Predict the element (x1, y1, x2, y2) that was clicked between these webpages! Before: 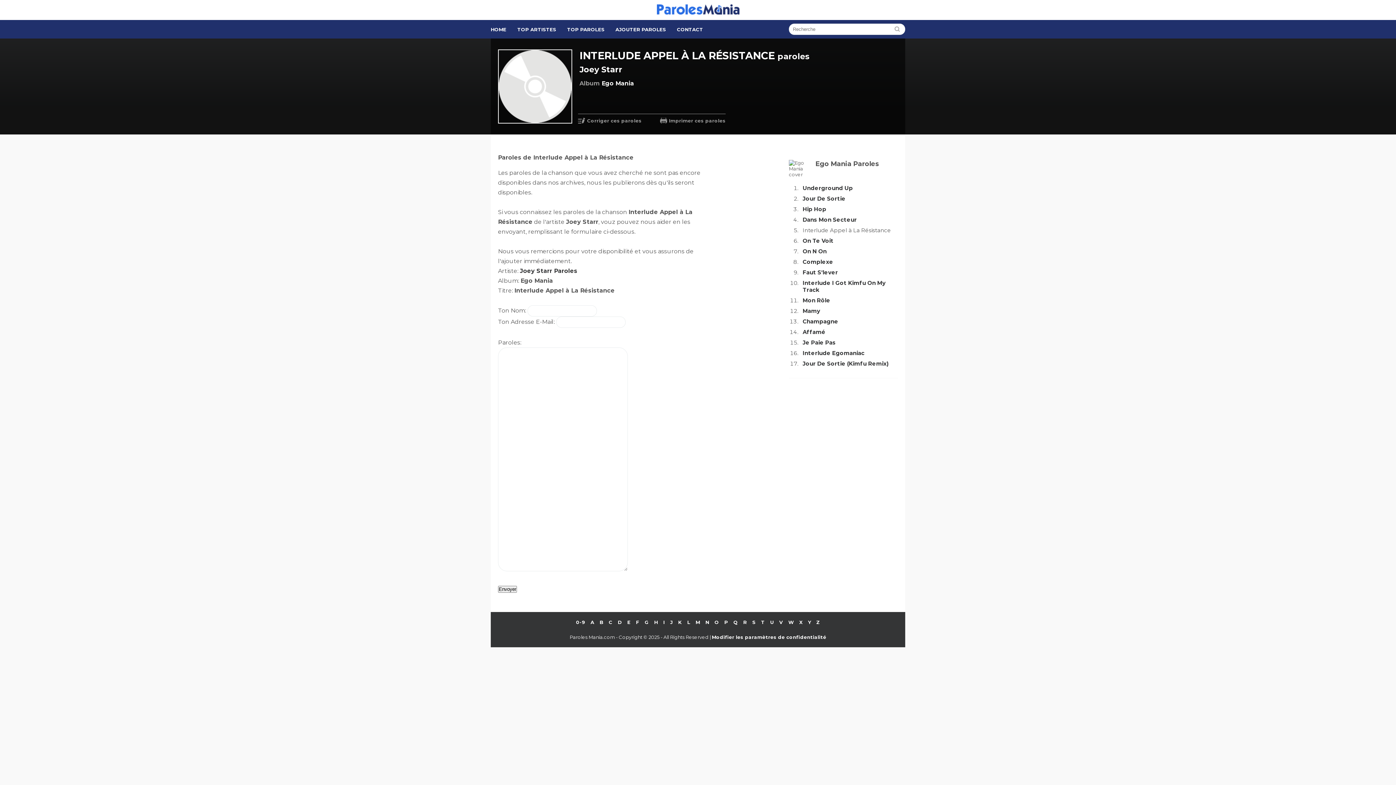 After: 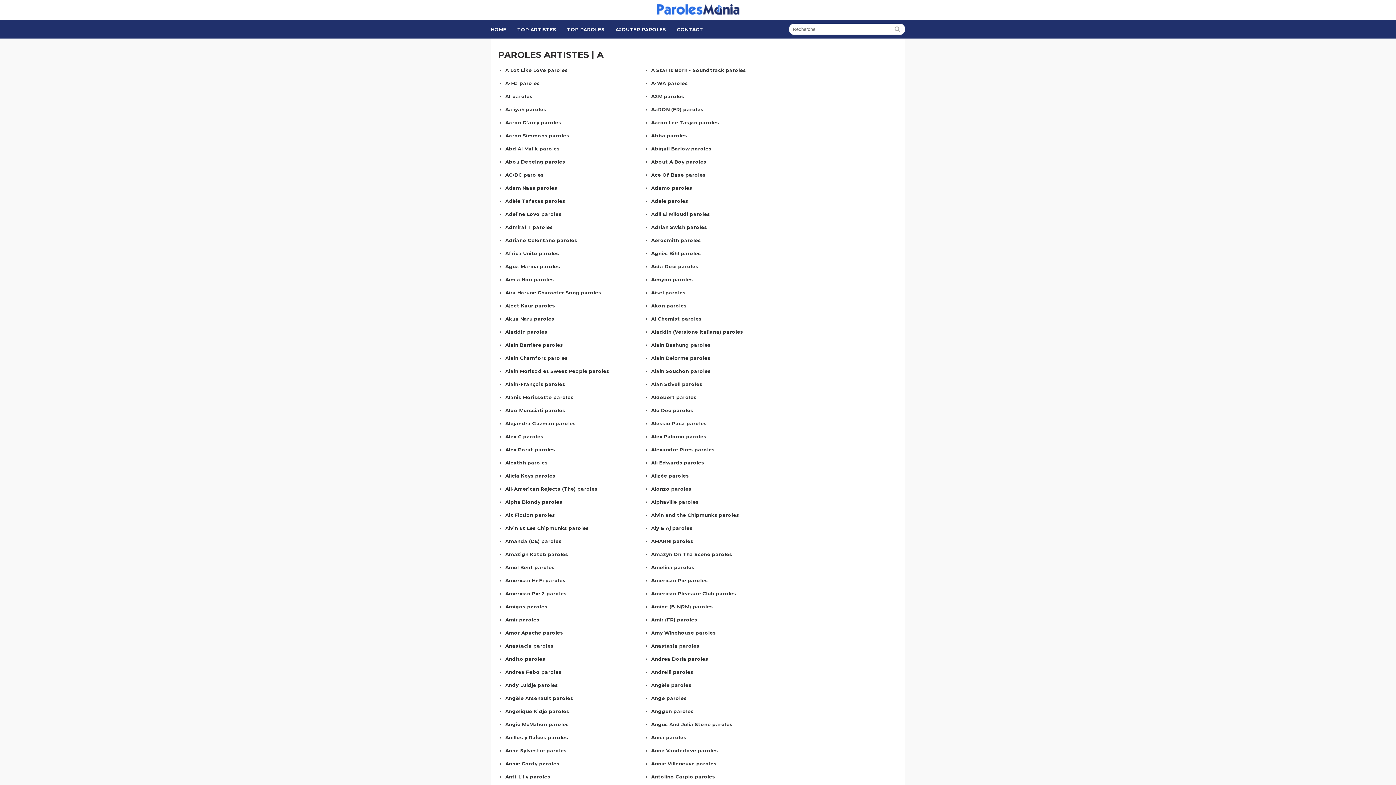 Action: label: A bbox: (590, 652, 594, 658)